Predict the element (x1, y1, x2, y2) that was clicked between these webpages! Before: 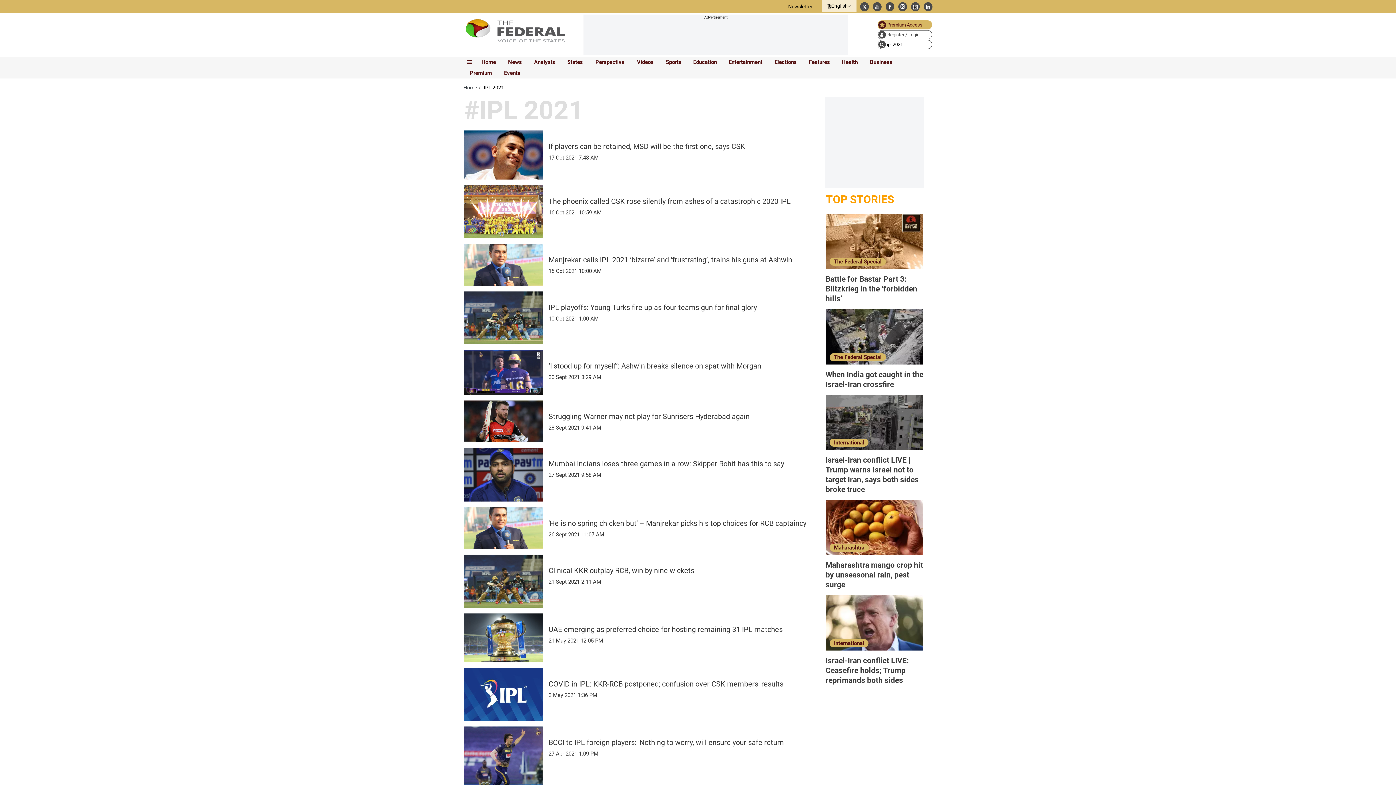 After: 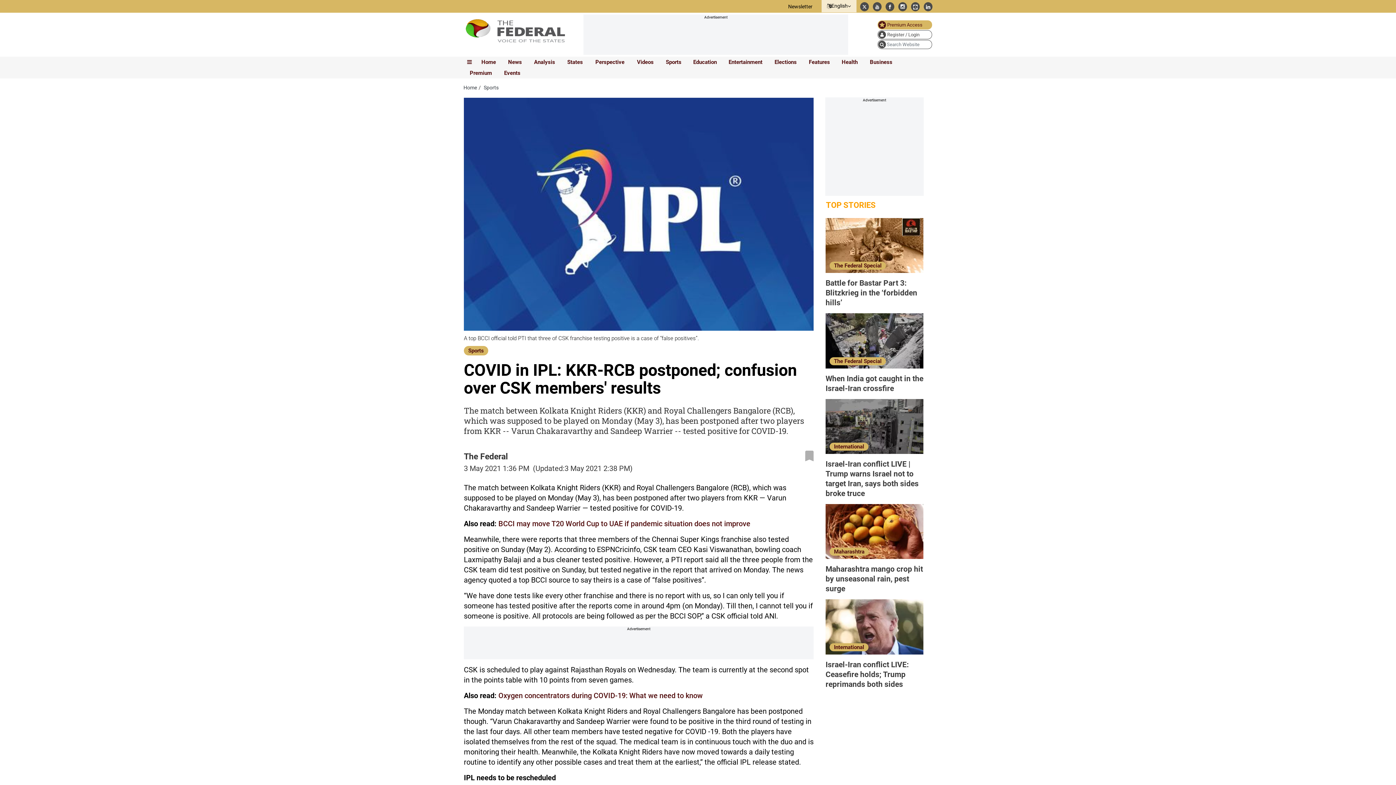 Action: bbox: (464, 691, 543, 697) label: article-image